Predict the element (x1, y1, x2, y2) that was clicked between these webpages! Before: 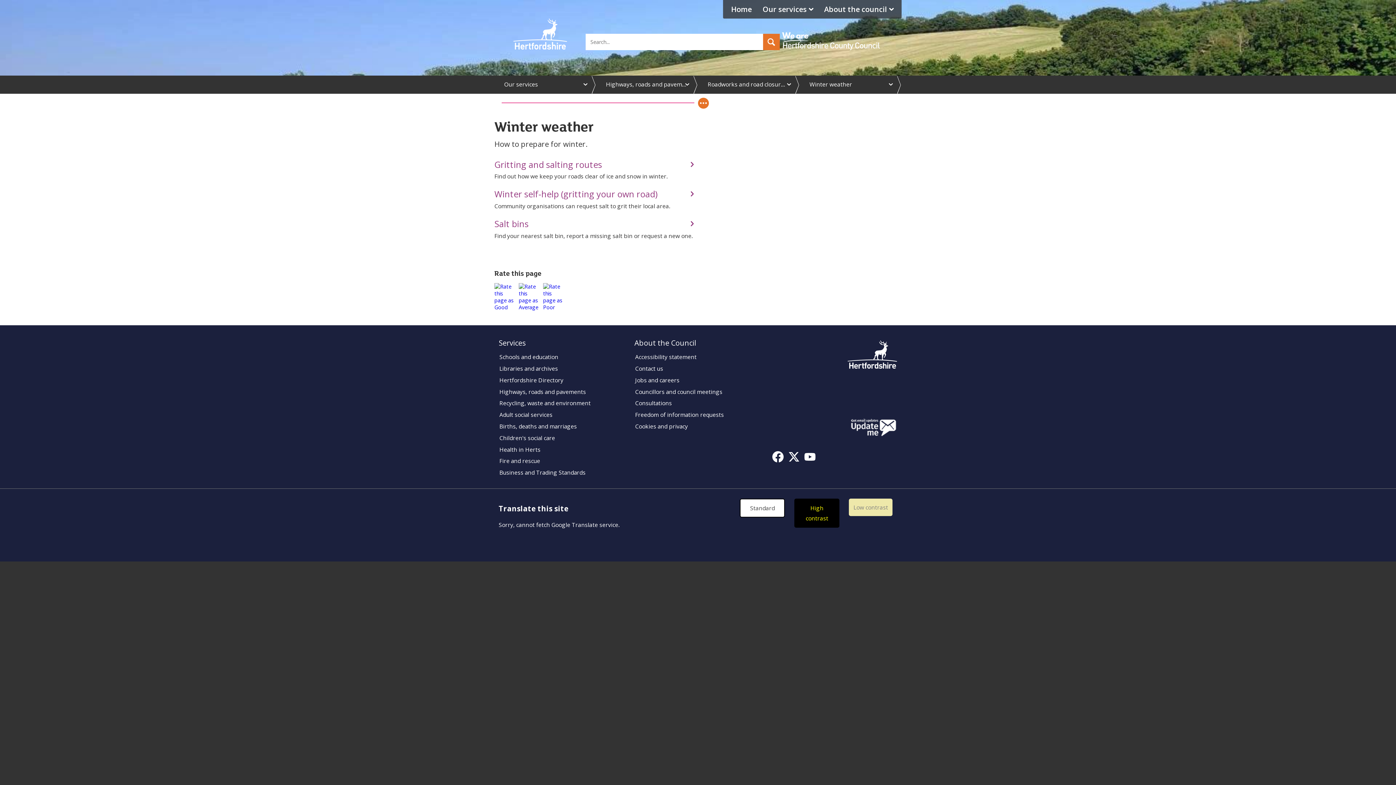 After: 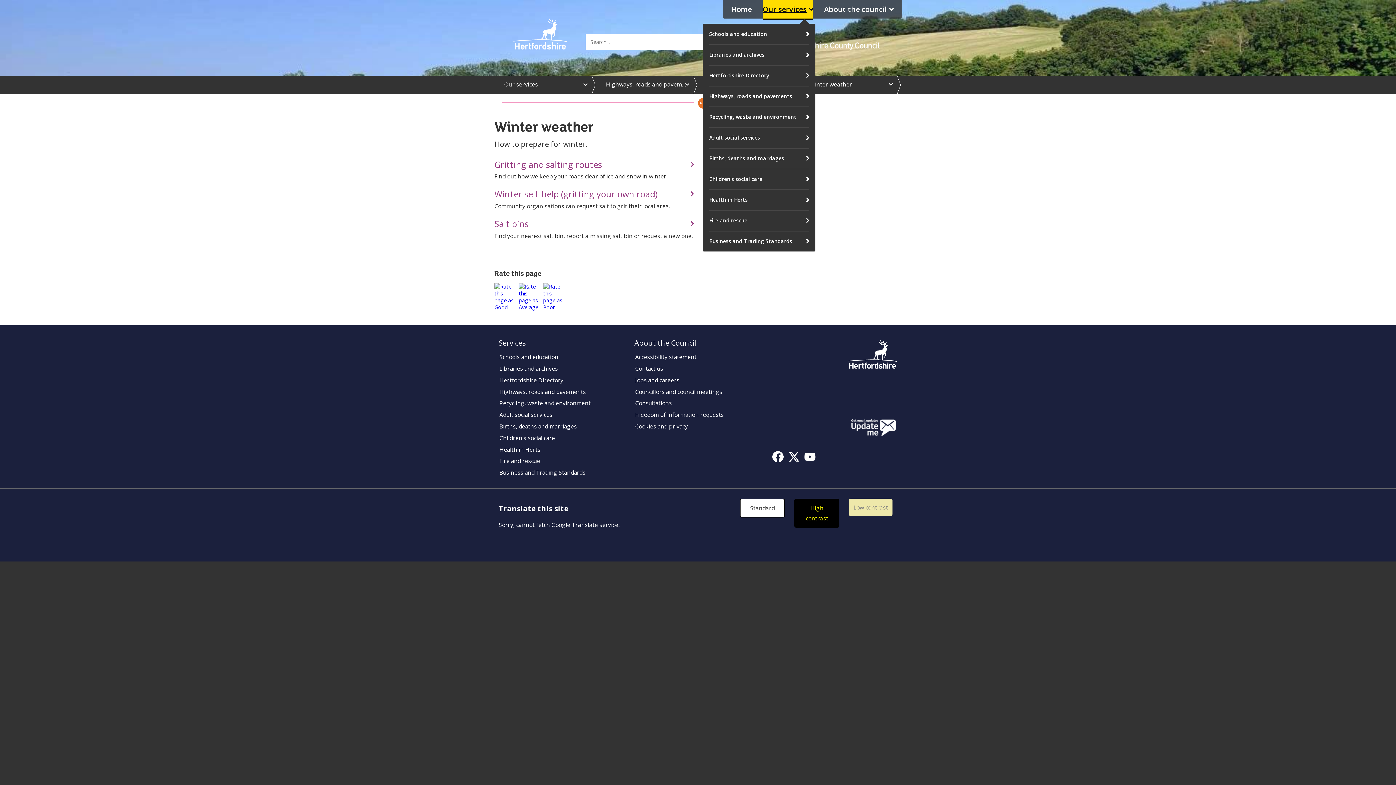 Action: bbox: (762, 0, 813, 18) label: Our services